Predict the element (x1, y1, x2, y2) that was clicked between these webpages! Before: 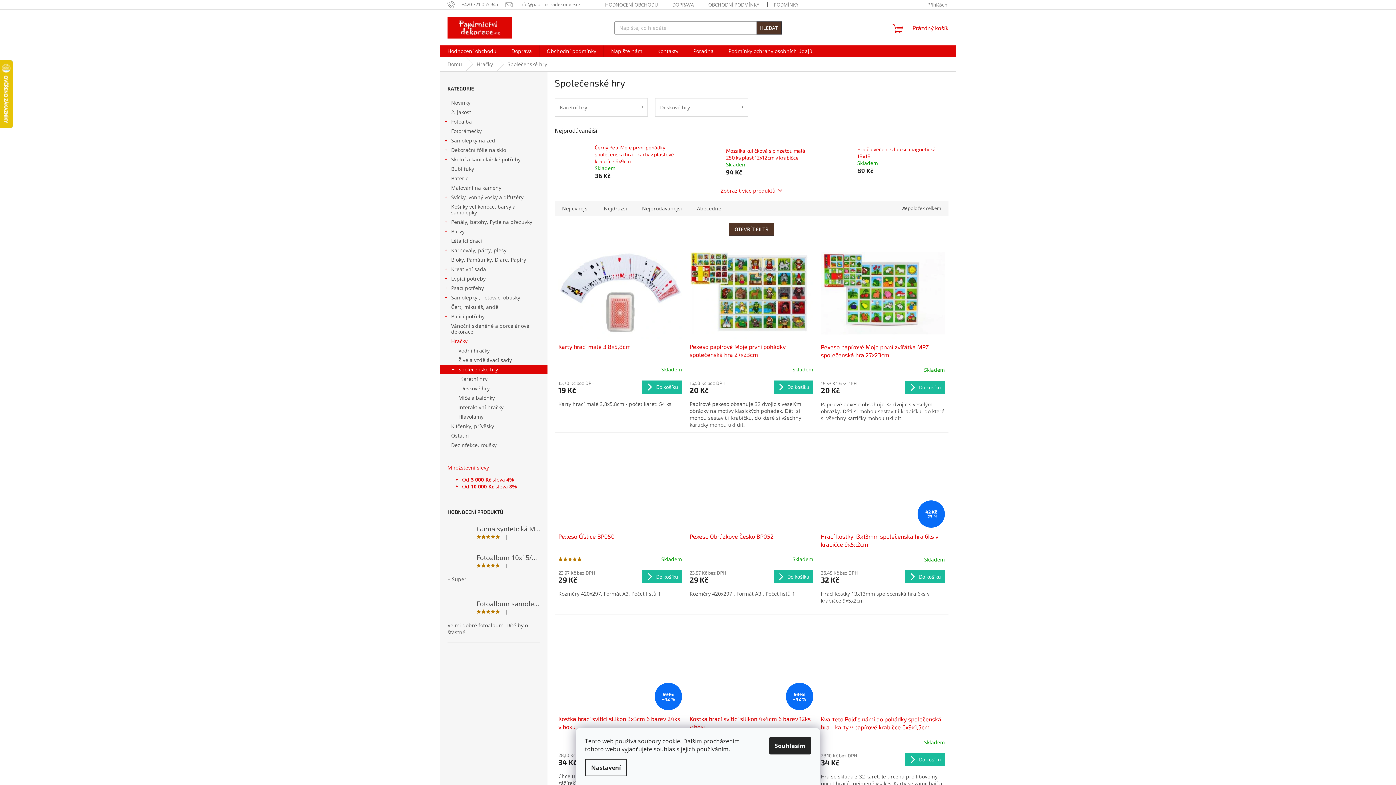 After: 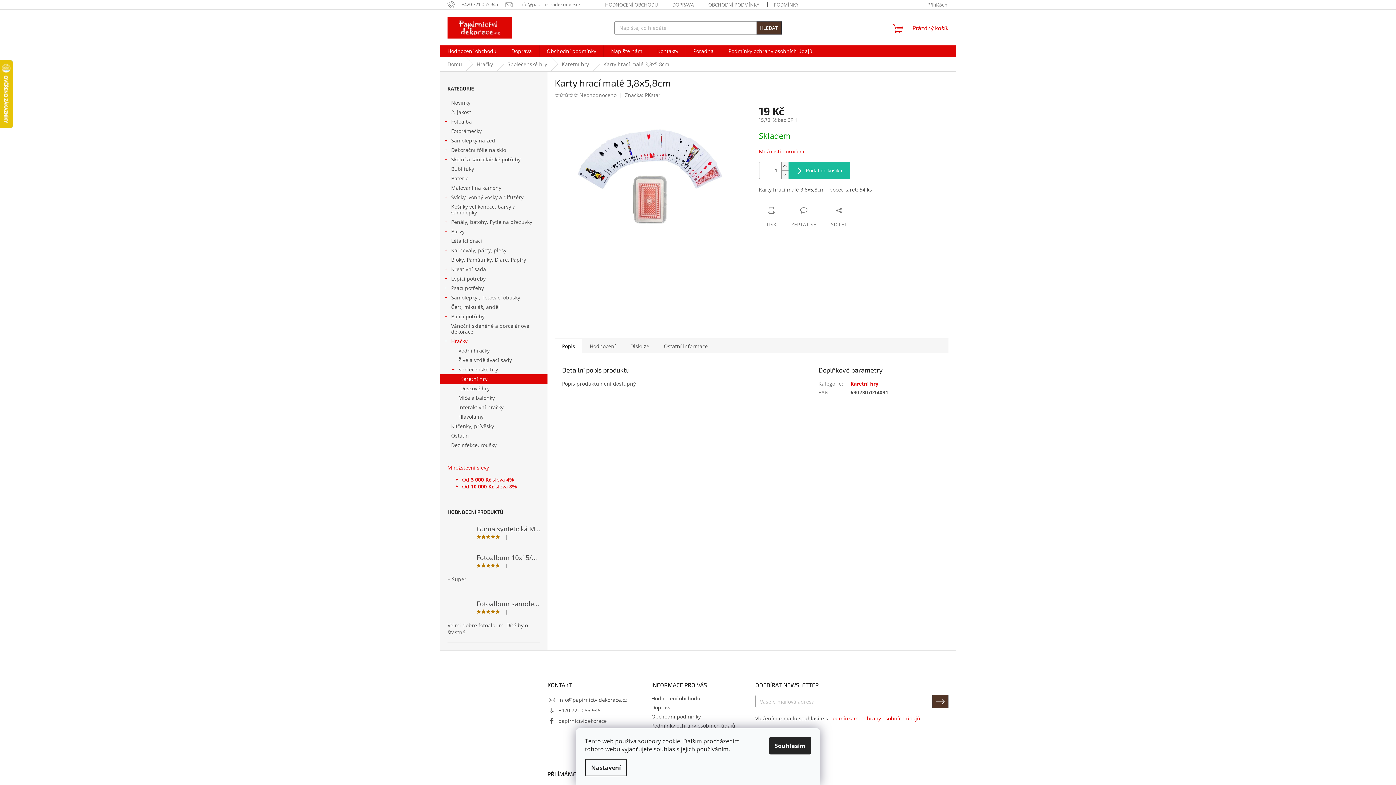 Action: bbox: (558, 246, 682, 339)